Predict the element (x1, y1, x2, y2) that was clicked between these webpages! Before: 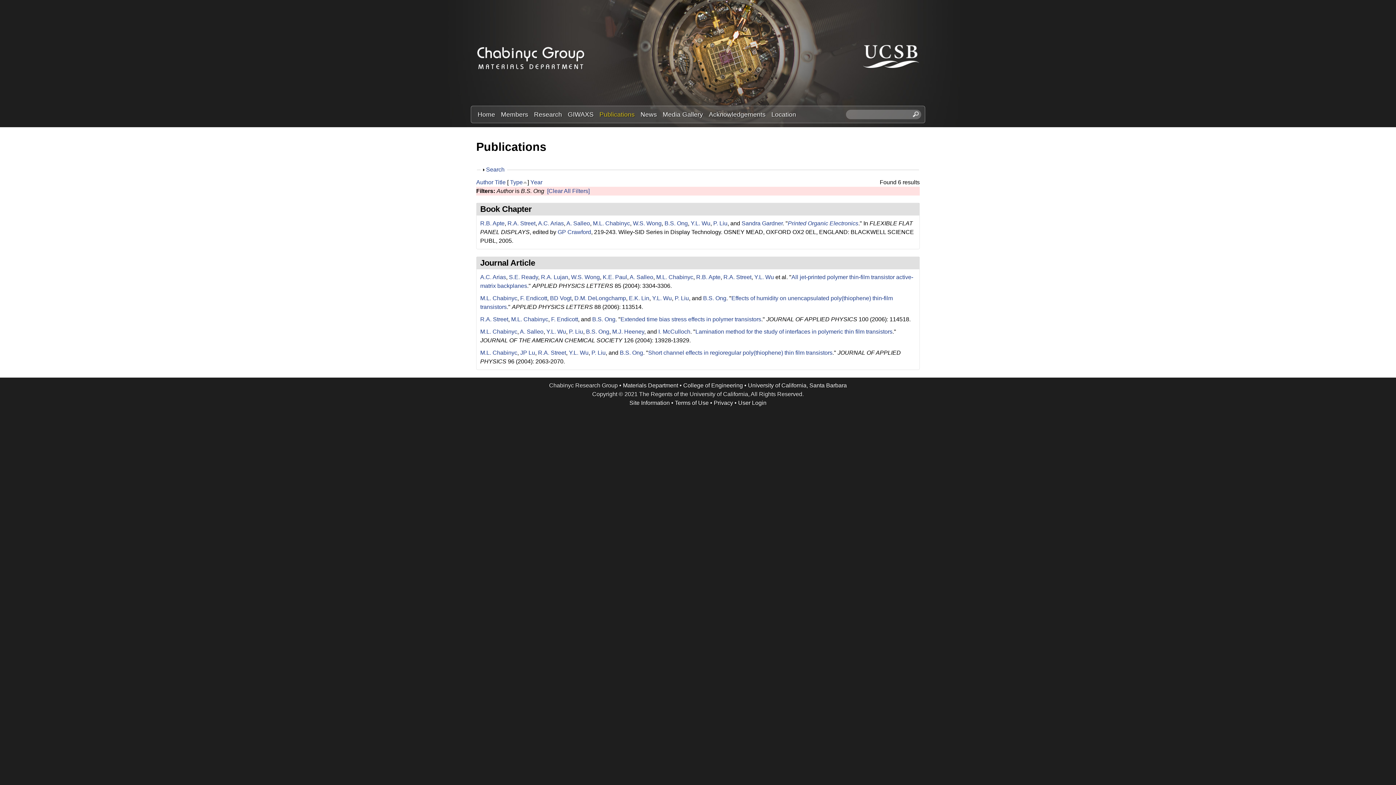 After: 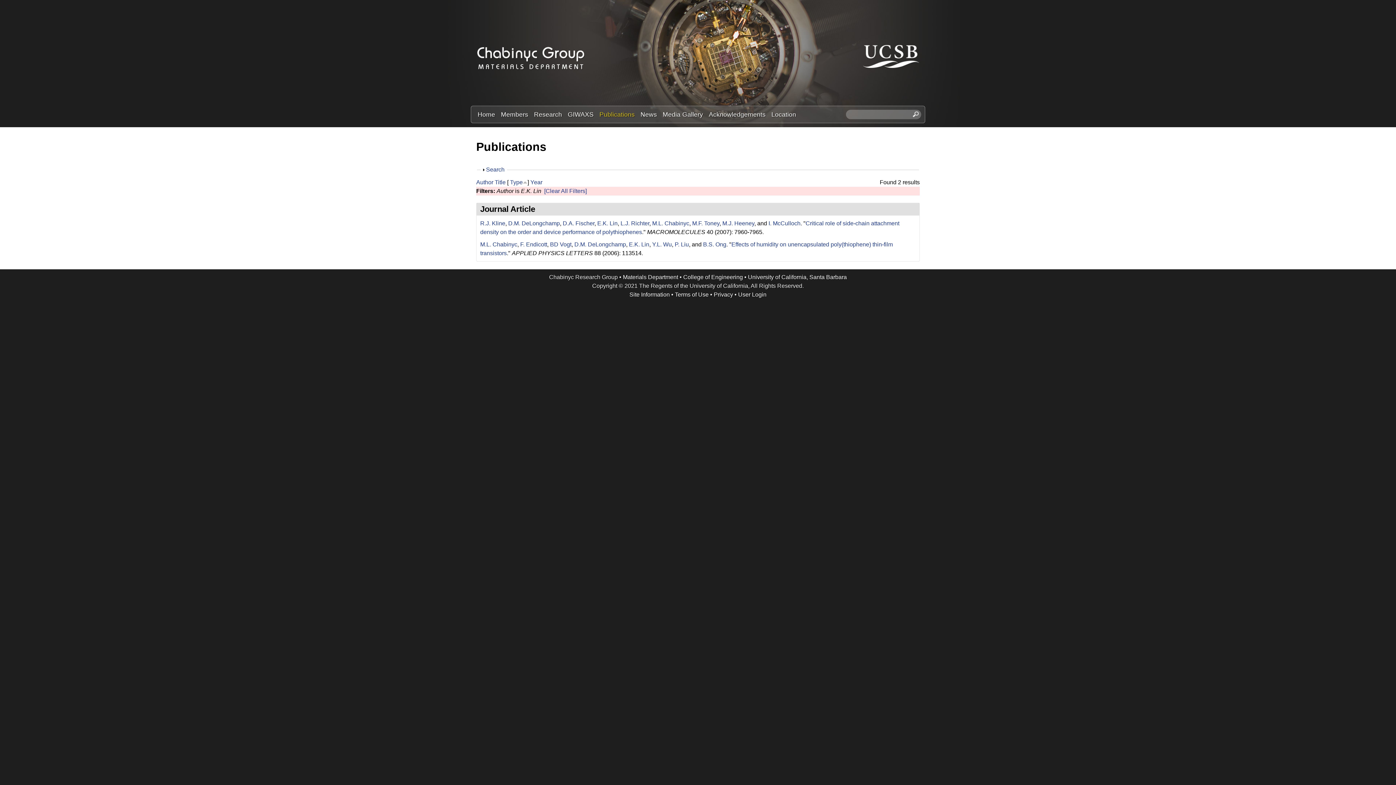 Action: bbox: (629, 295, 649, 301) label: E.K. Lin